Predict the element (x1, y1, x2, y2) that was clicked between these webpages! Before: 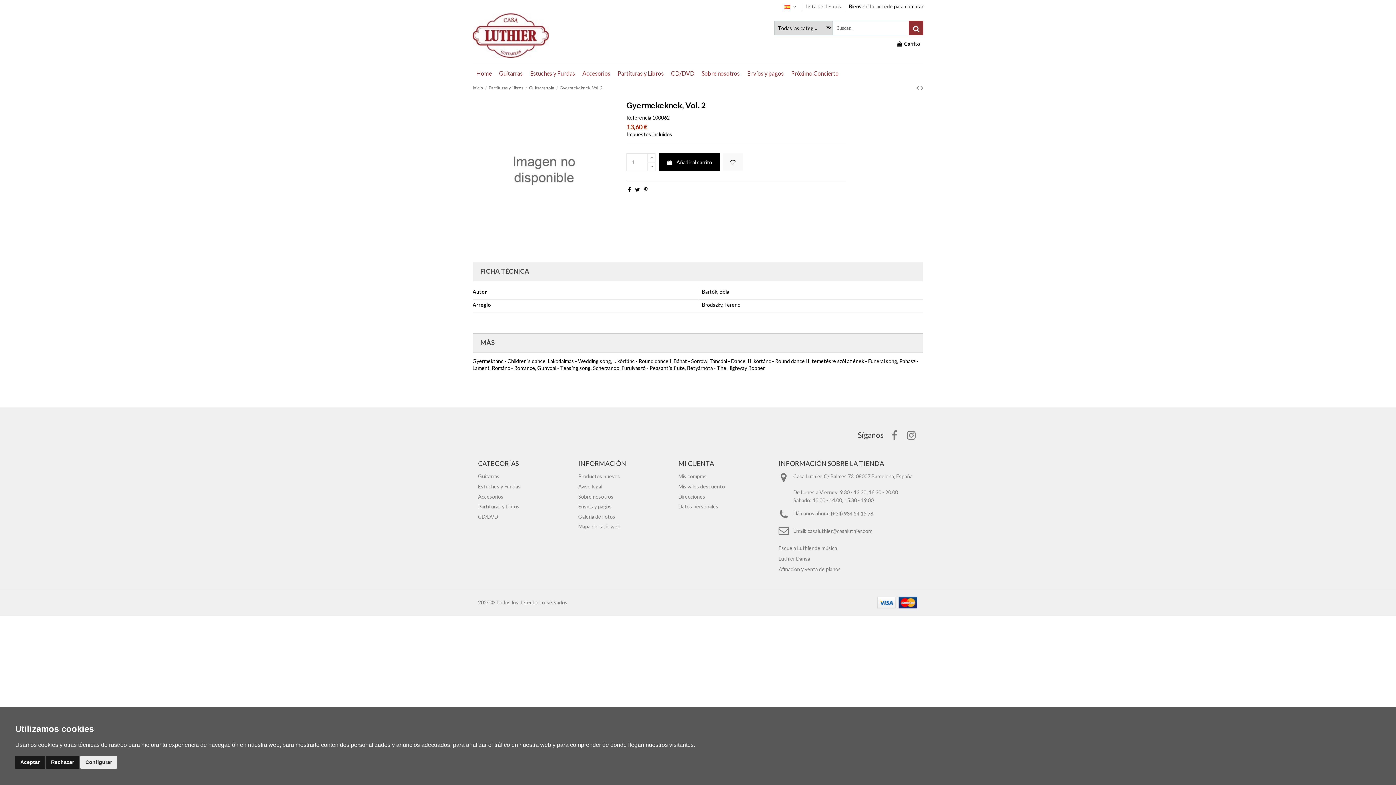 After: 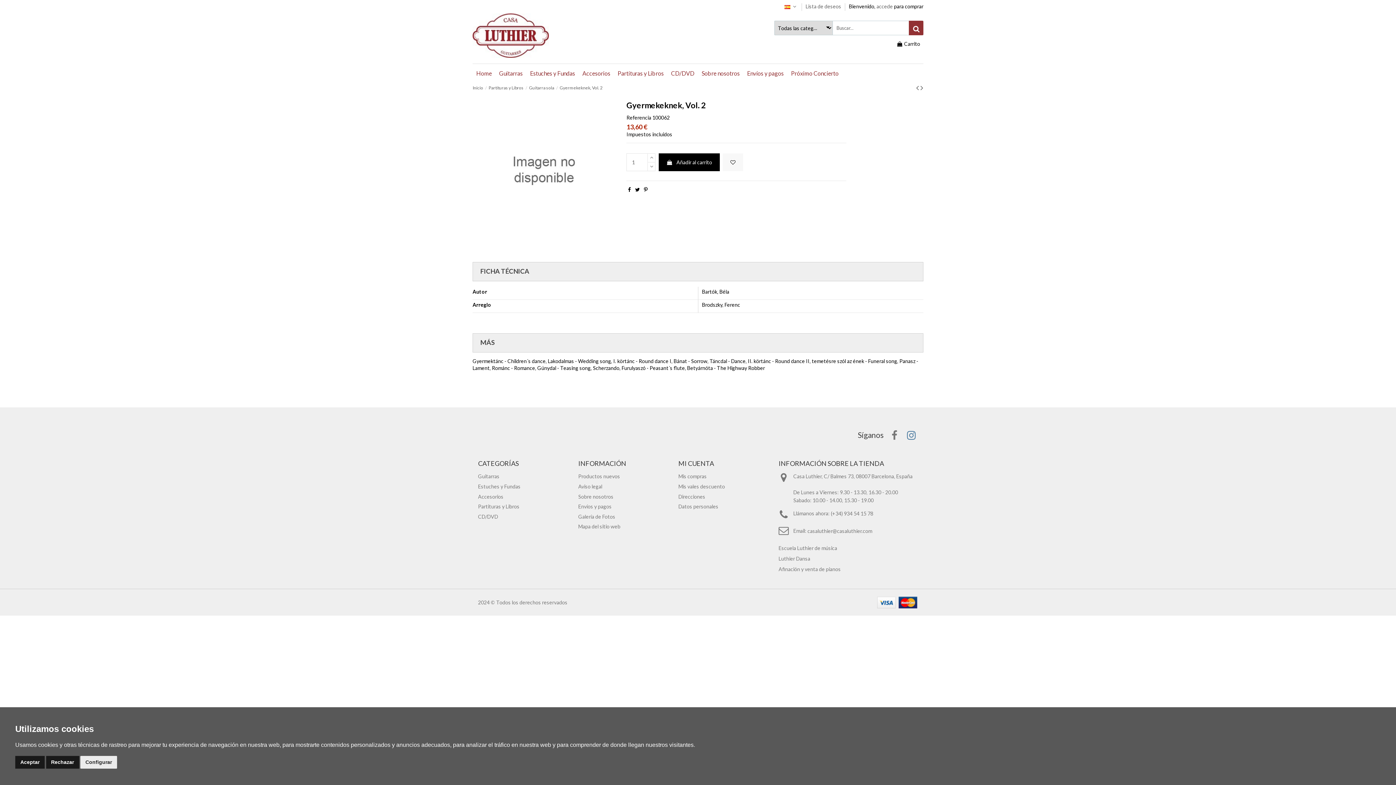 Action: bbox: (905, 429, 918, 441)